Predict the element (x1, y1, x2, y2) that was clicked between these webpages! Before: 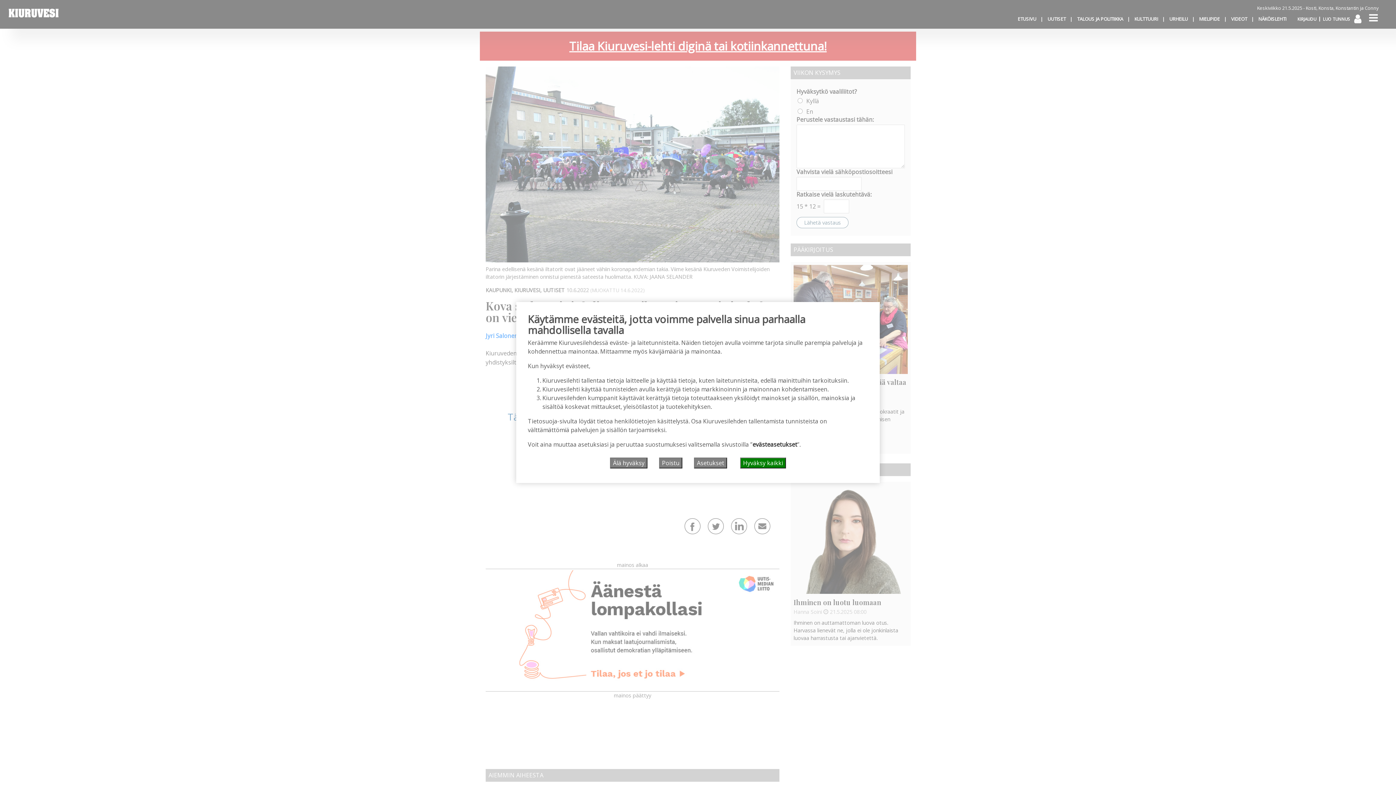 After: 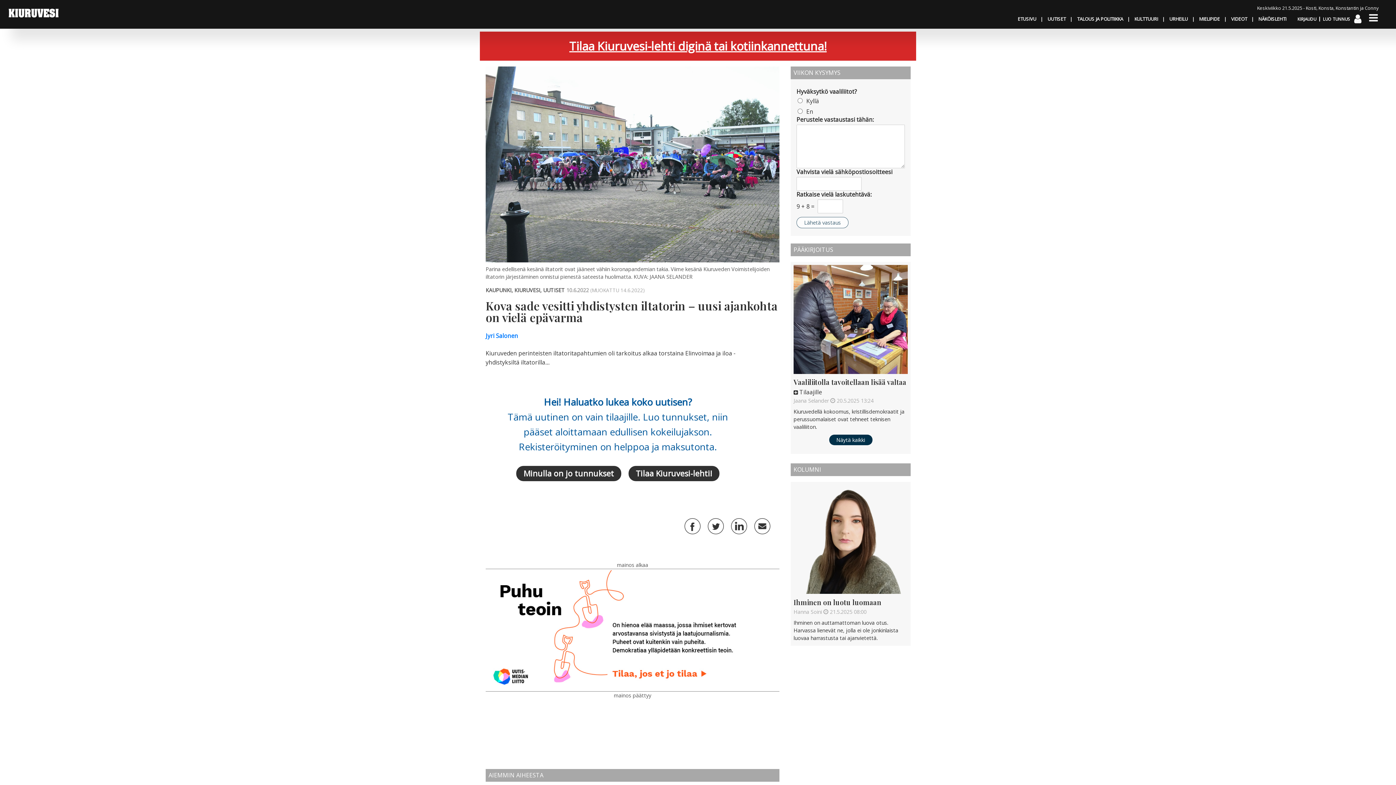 Action: label: Hyväksy kaikki bbox: (740, 457, 786, 468)